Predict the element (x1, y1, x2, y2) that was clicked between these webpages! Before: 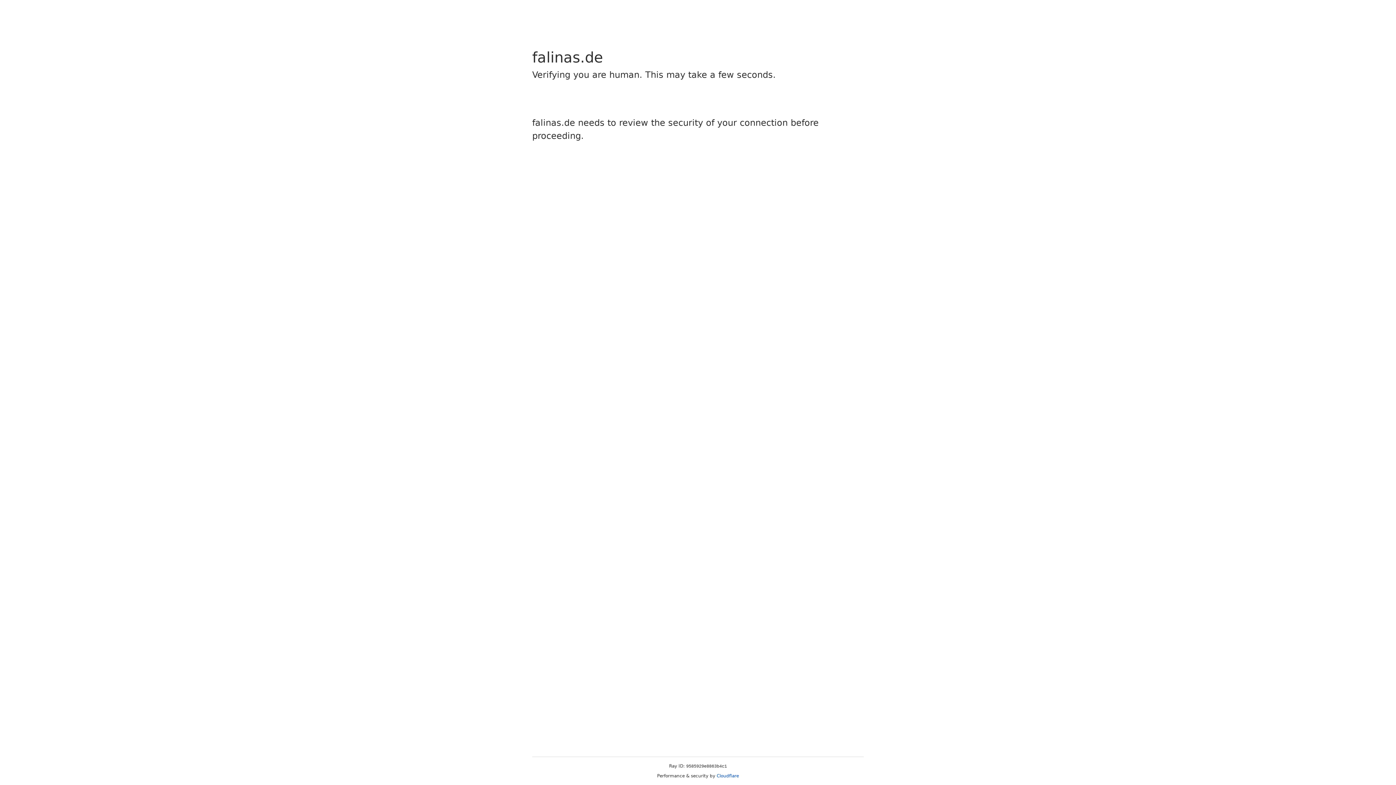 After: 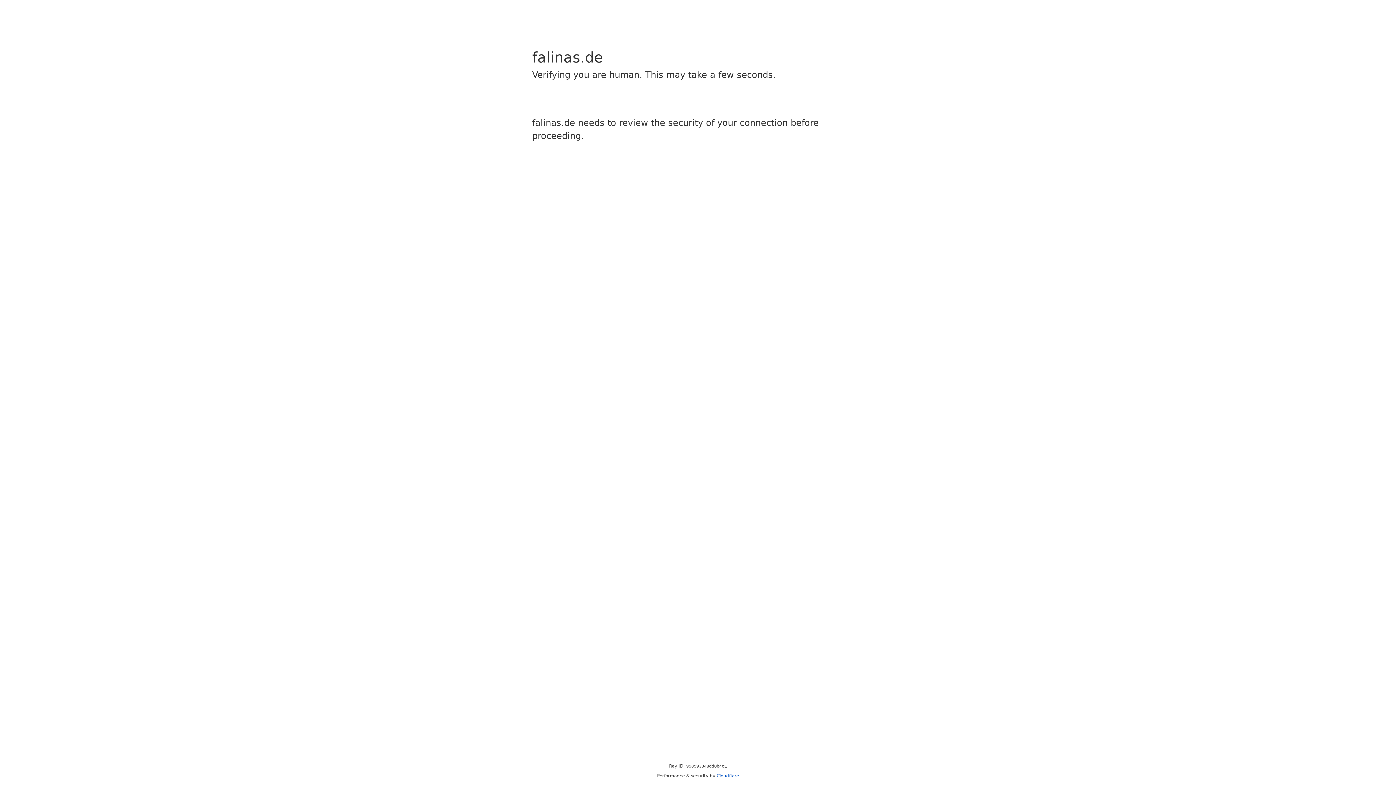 Action: label: Cloudflare bbox: (716, 773, 739, 778)